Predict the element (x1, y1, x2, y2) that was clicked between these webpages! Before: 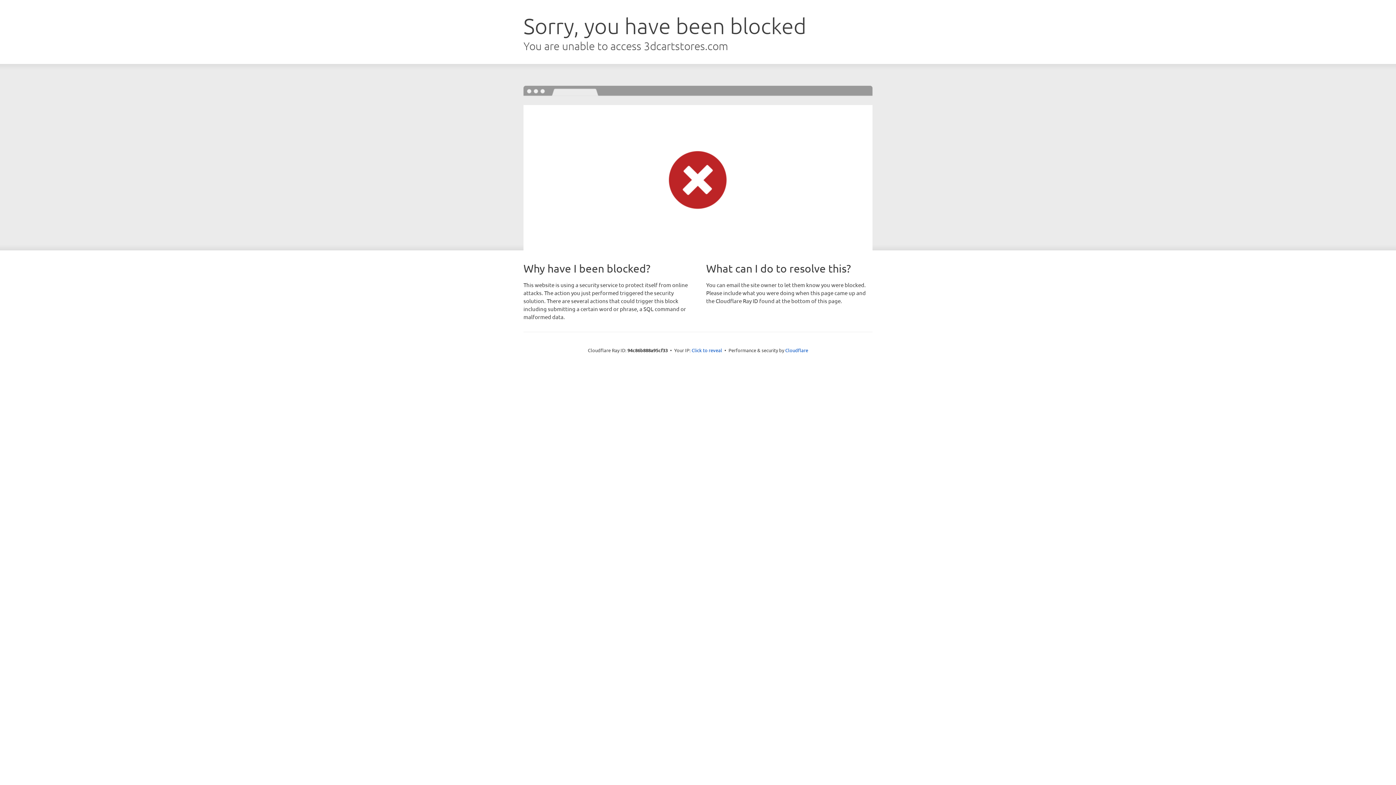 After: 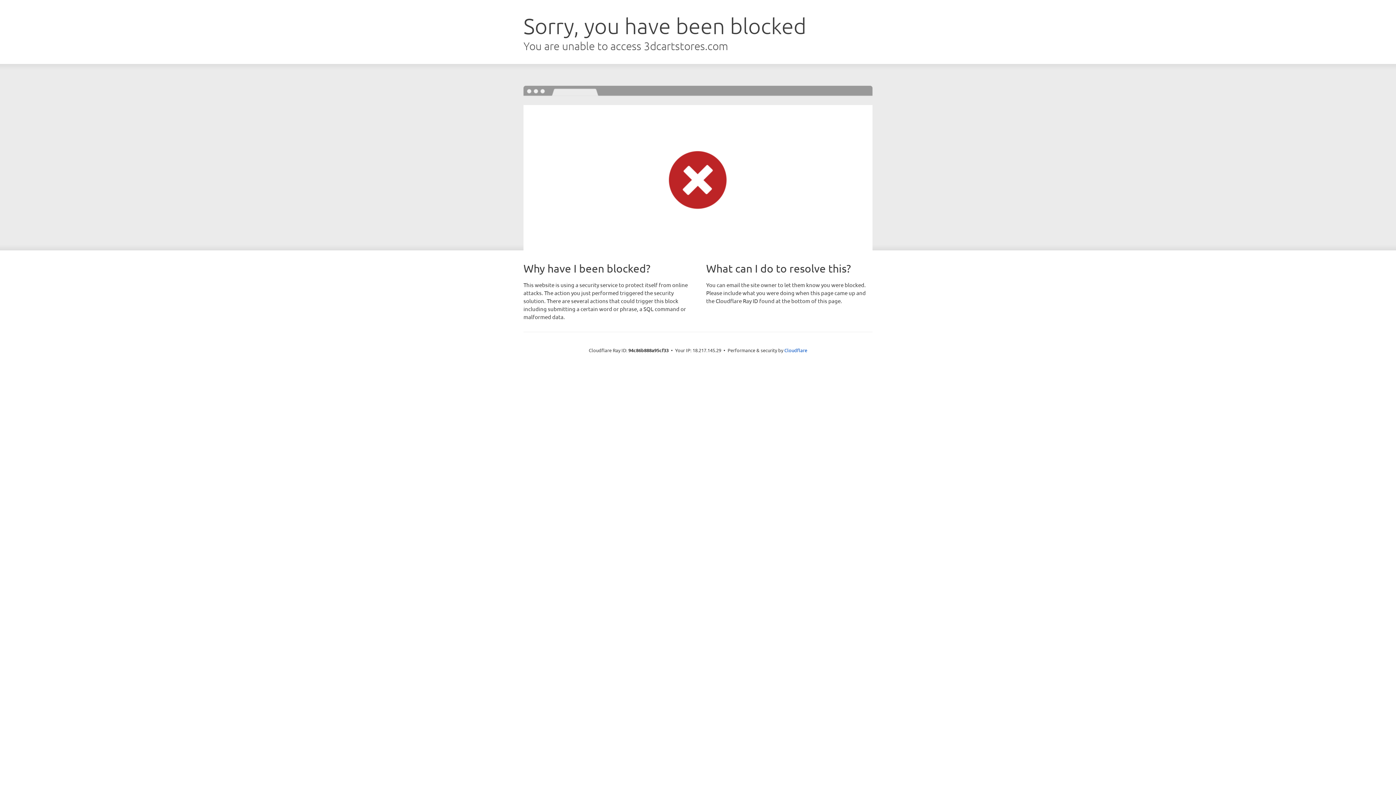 Action: label: Click to reveal bbox: (691, 346, 722, 353)